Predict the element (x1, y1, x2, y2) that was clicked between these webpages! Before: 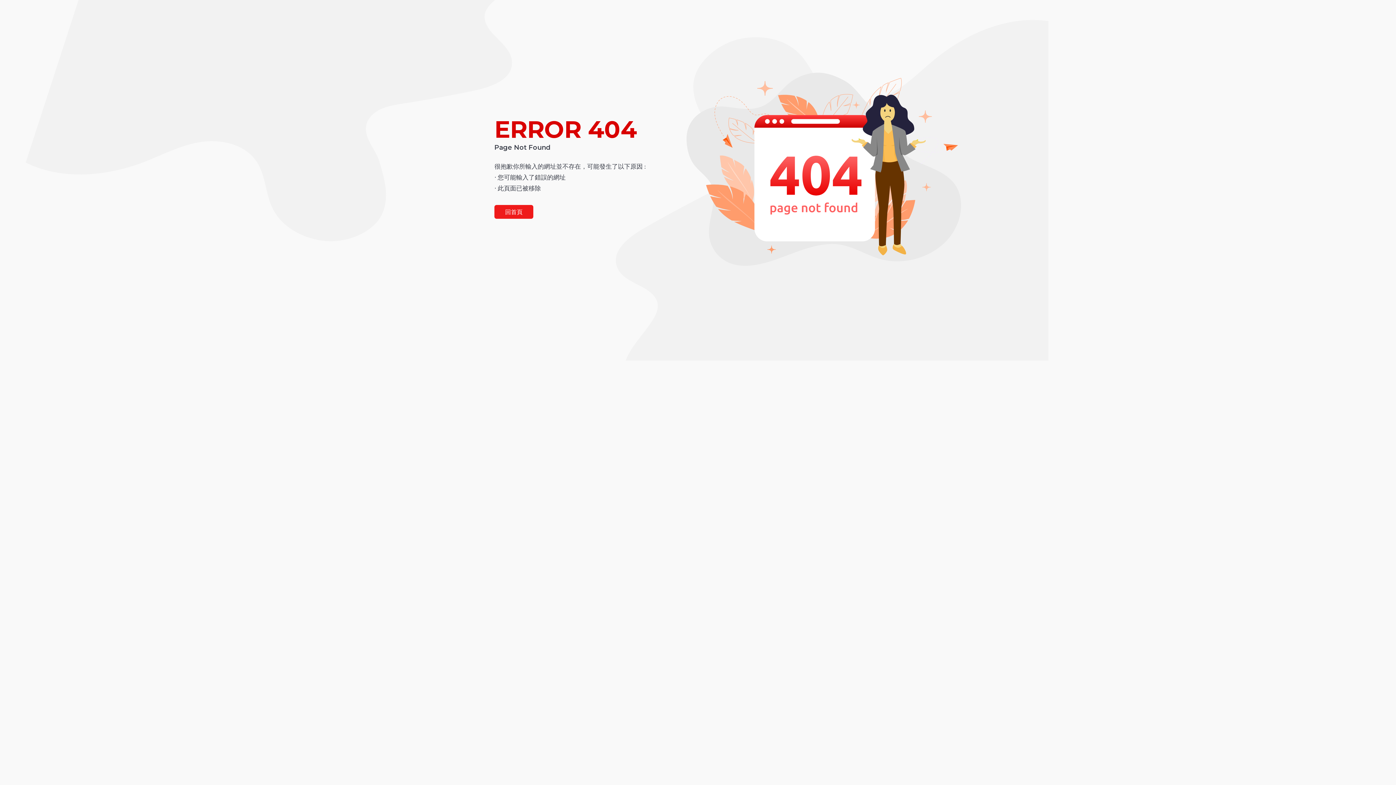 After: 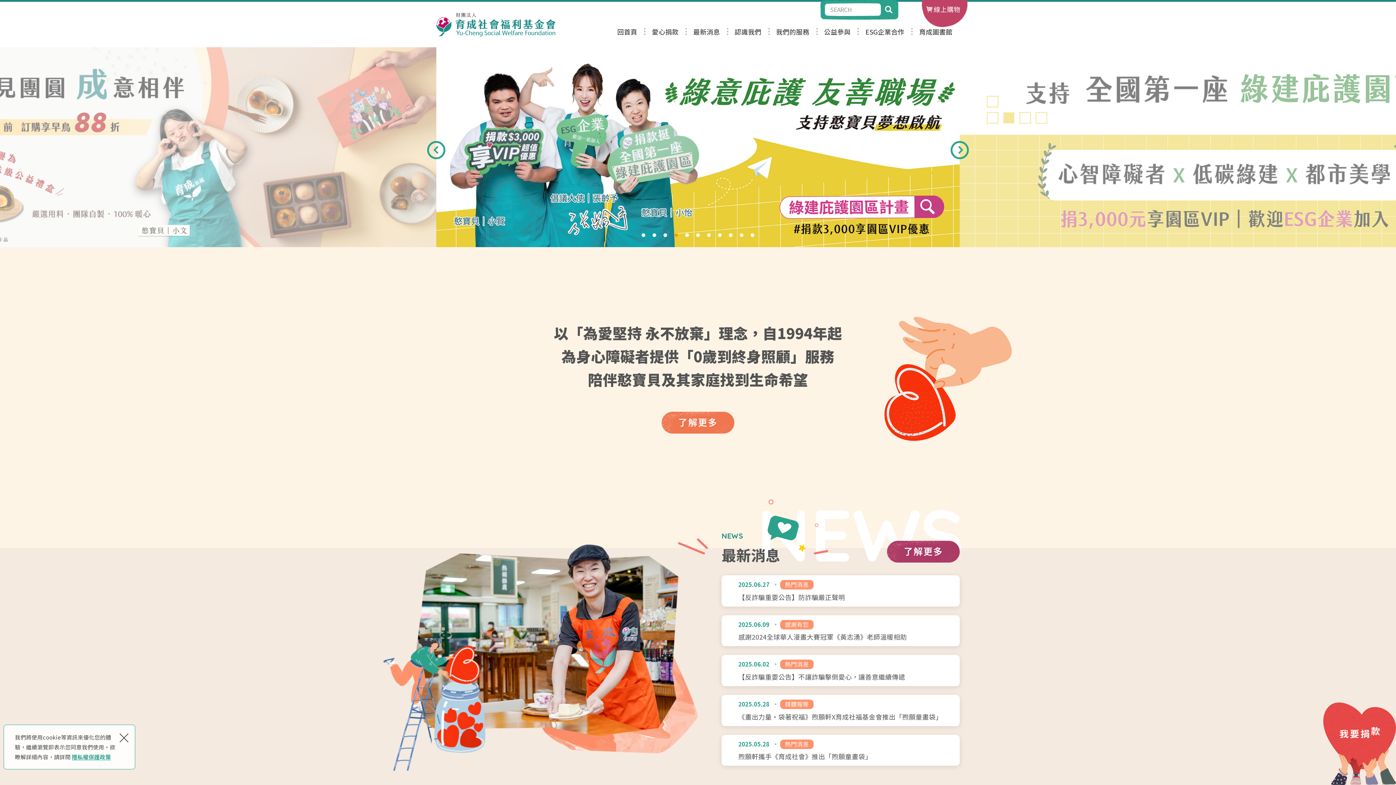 Action: bbox: (494, 205, 533, 218) label: 回首頁